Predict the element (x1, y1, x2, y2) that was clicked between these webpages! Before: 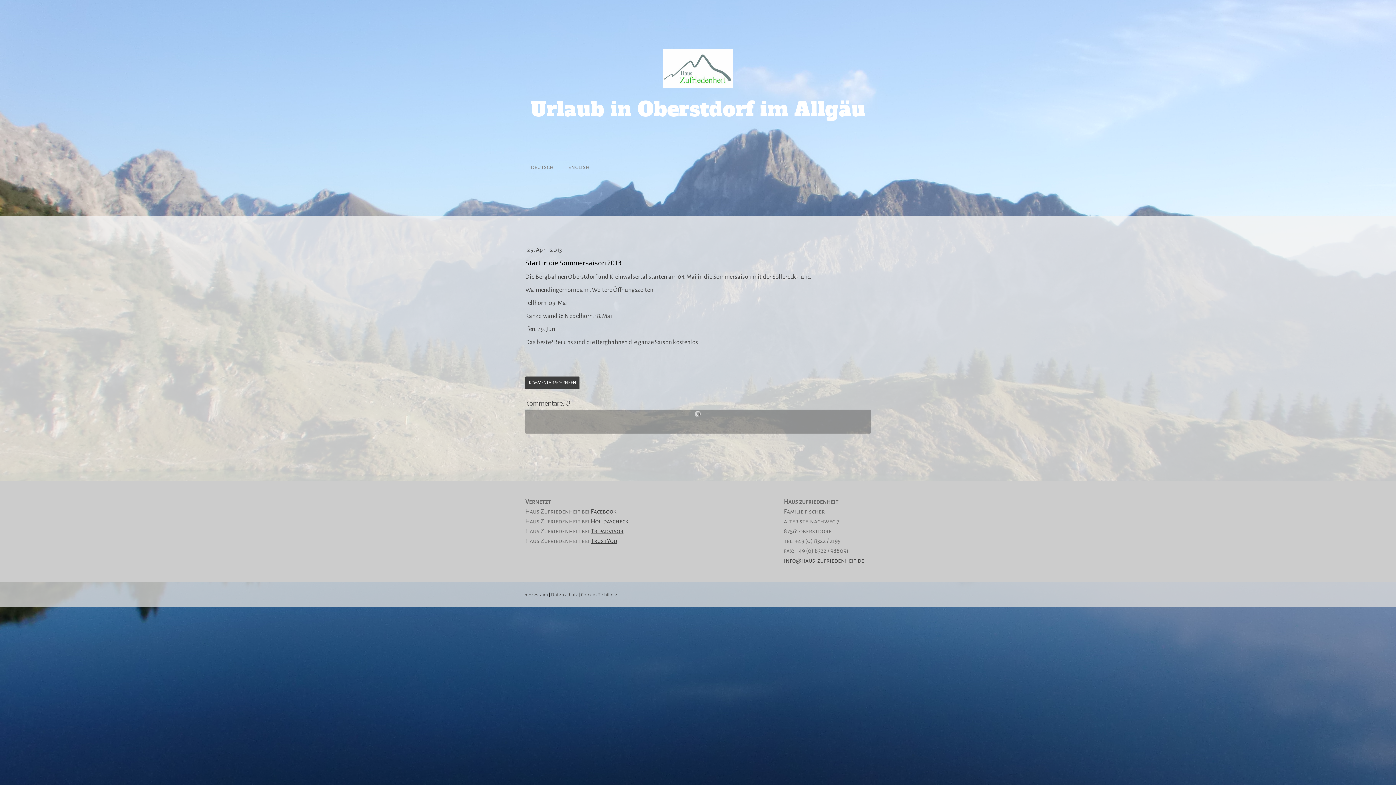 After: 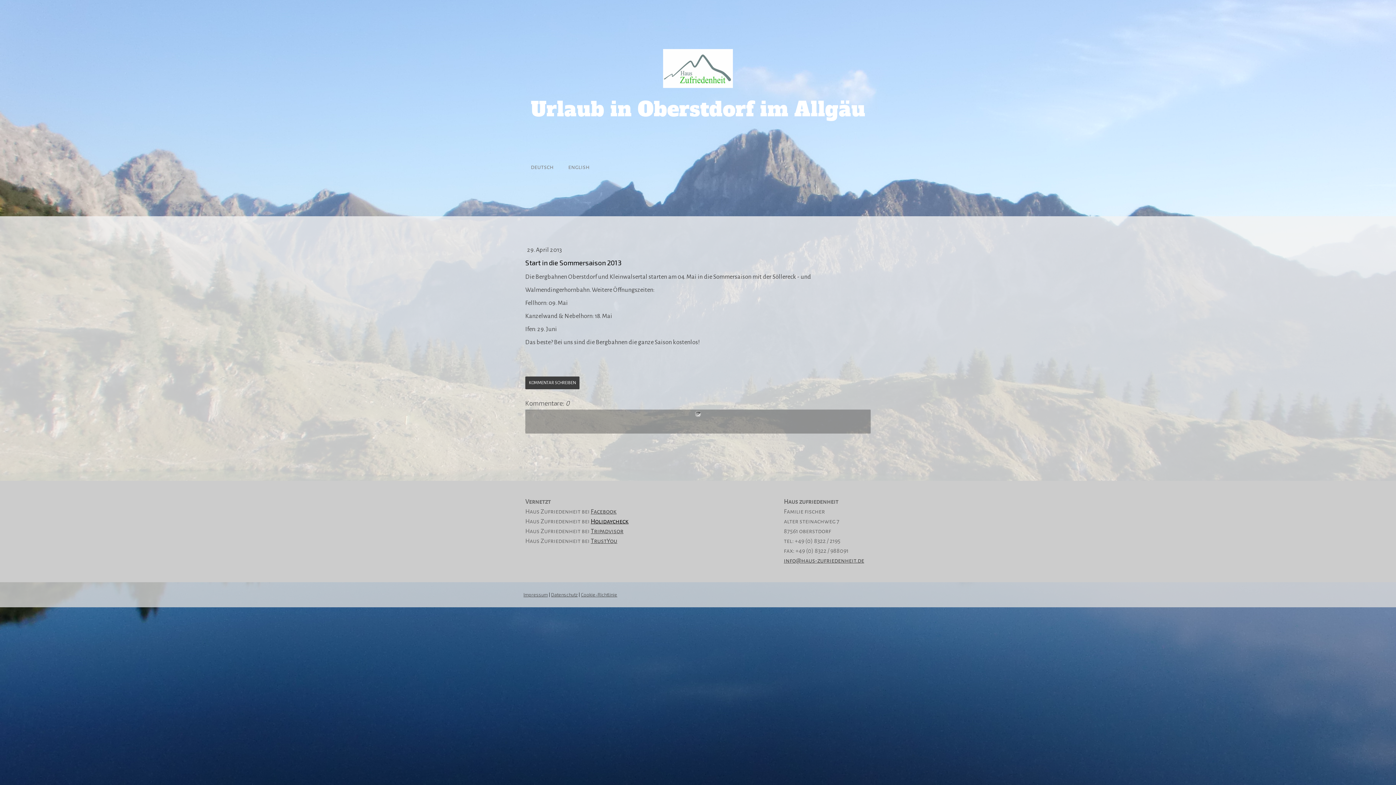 Action: label: Holidaycheck bbox: (590, 518, 628, 525)